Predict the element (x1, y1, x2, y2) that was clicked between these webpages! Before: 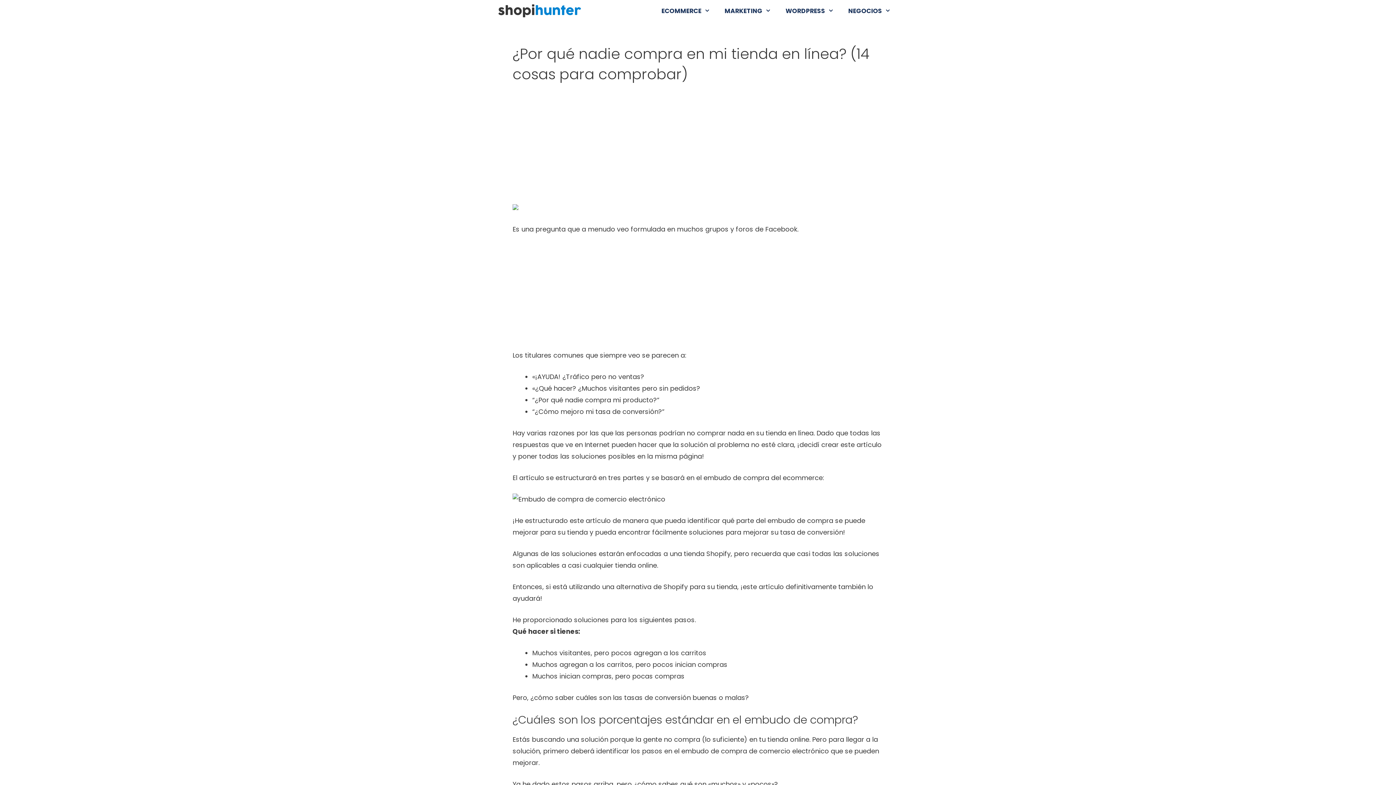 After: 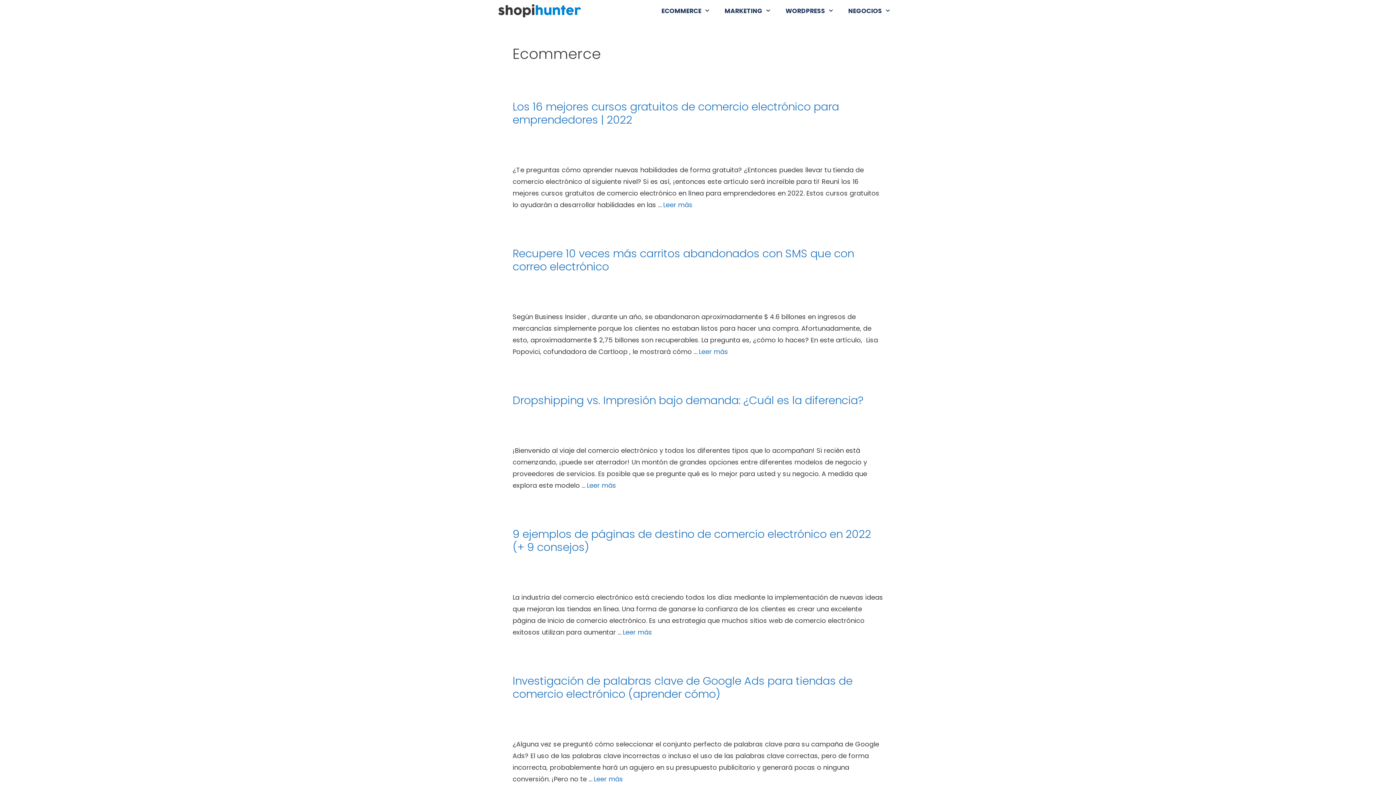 Action: label: ECOMMERCE bbox: (654, 0, 717, 21)